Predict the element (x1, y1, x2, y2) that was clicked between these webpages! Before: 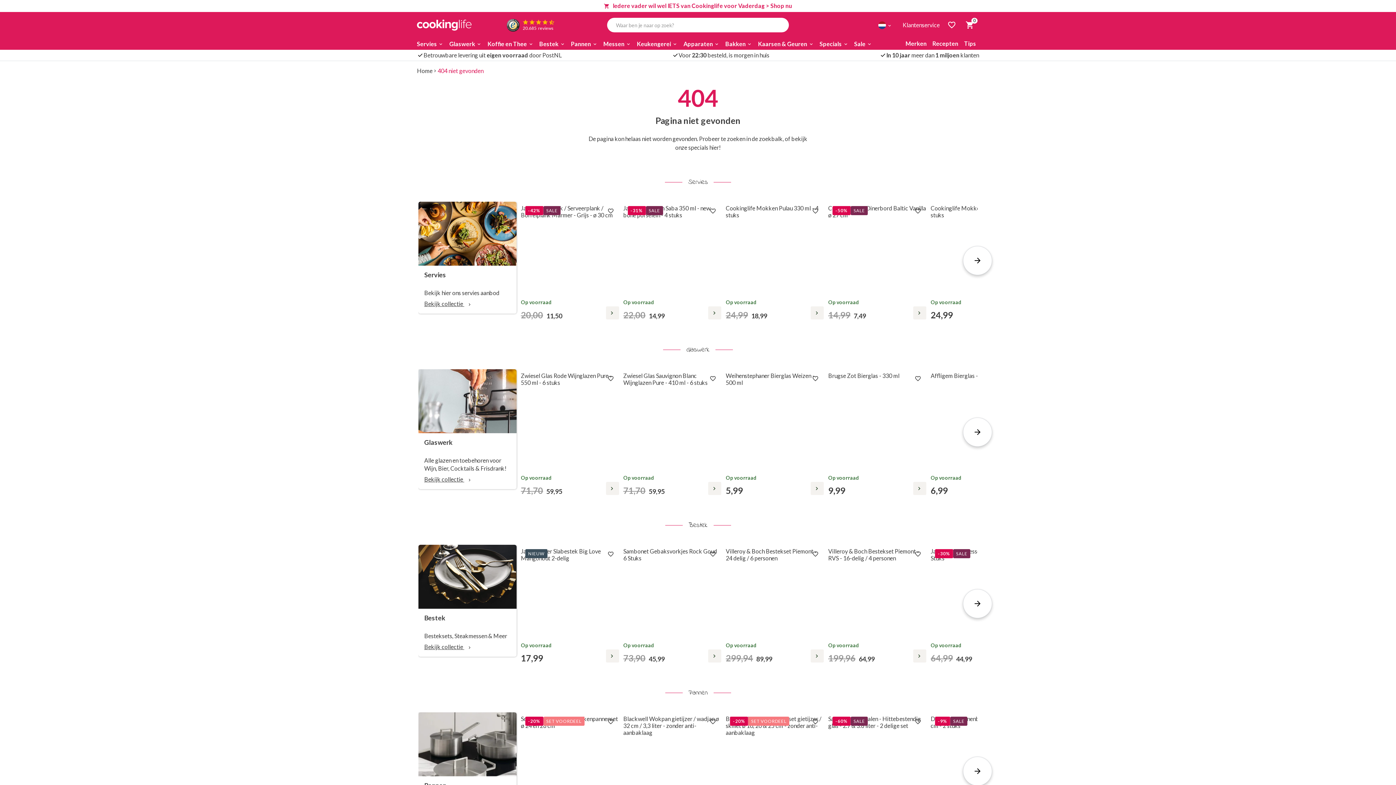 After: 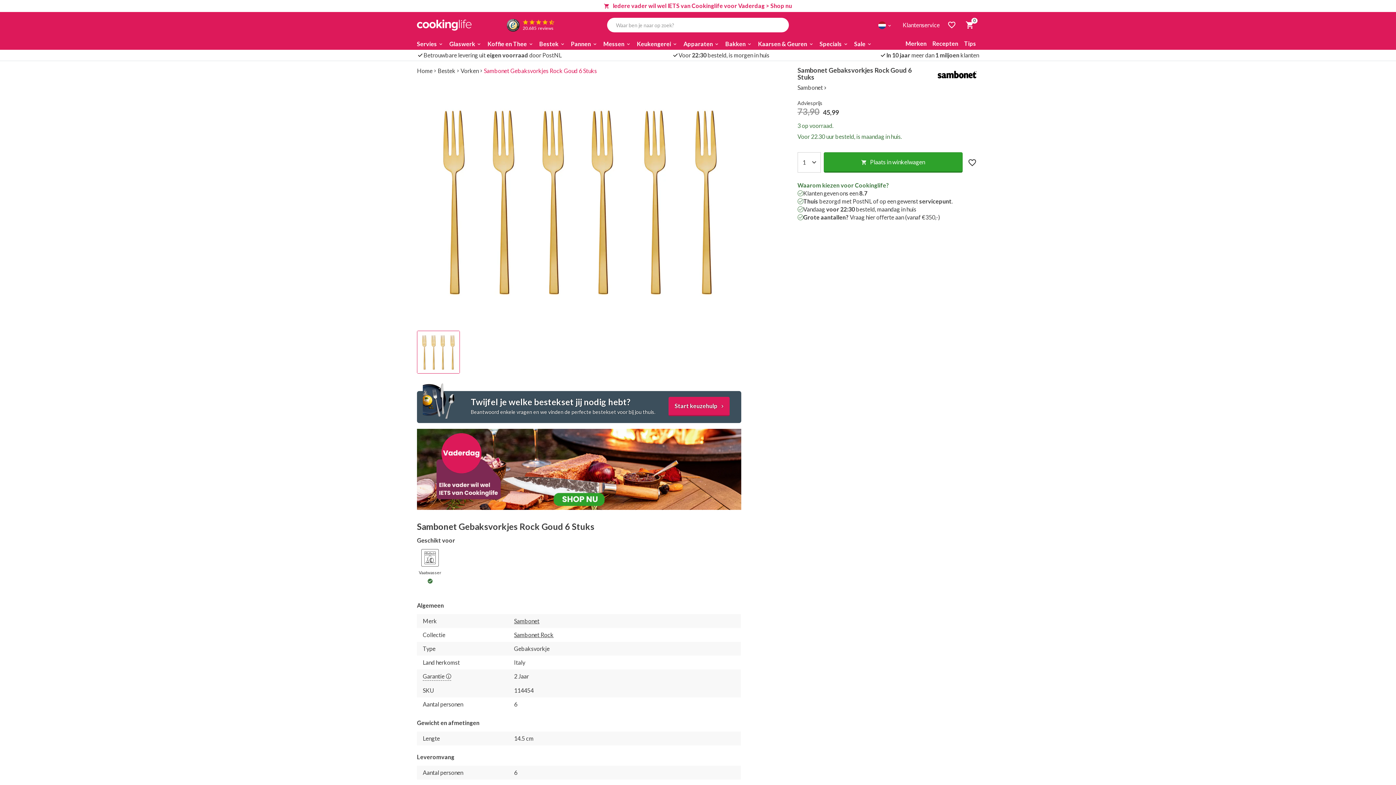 Action: bbox: (623, 545, 721, 662) label: Sambonet Gebaksvorkjes Rock Goud 6 Stuks

Op voorraad
73,90 45,99